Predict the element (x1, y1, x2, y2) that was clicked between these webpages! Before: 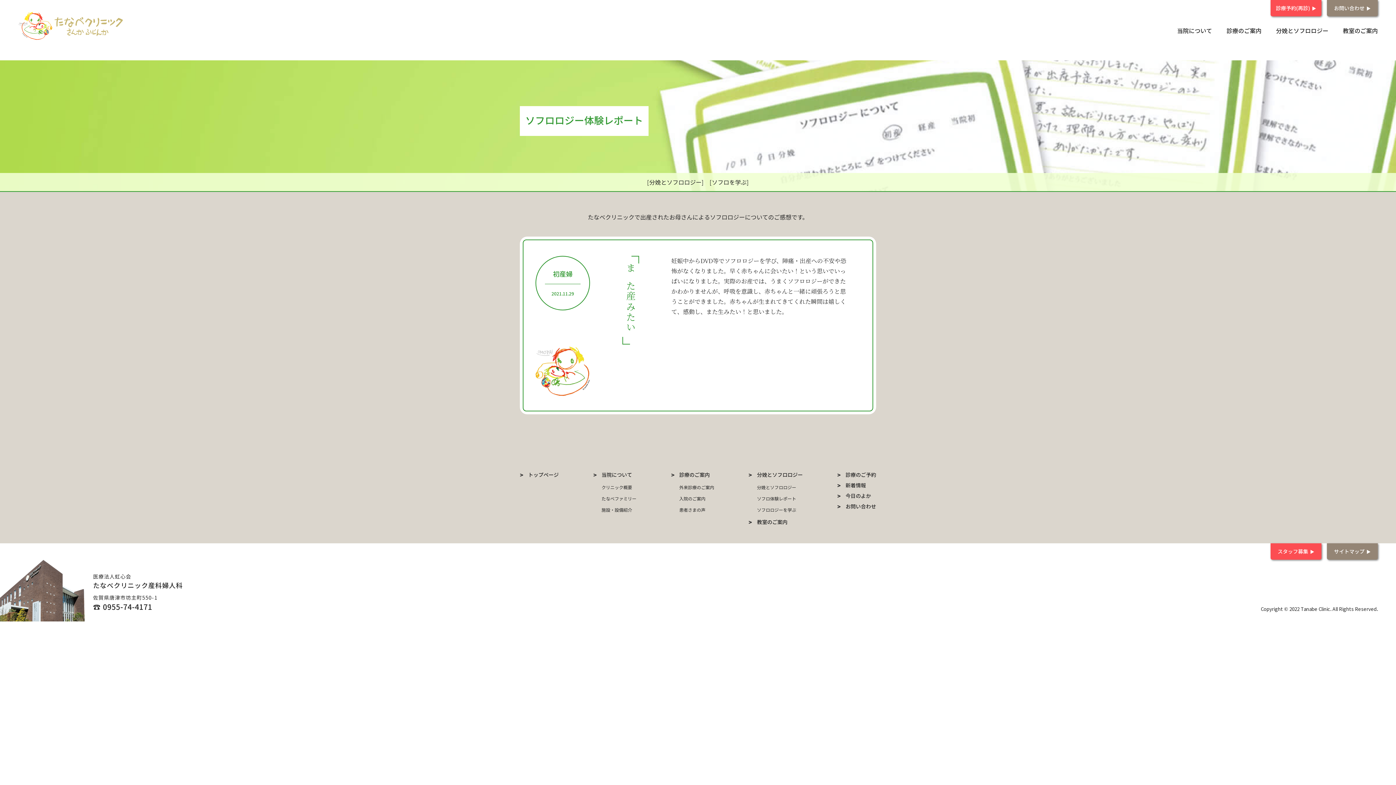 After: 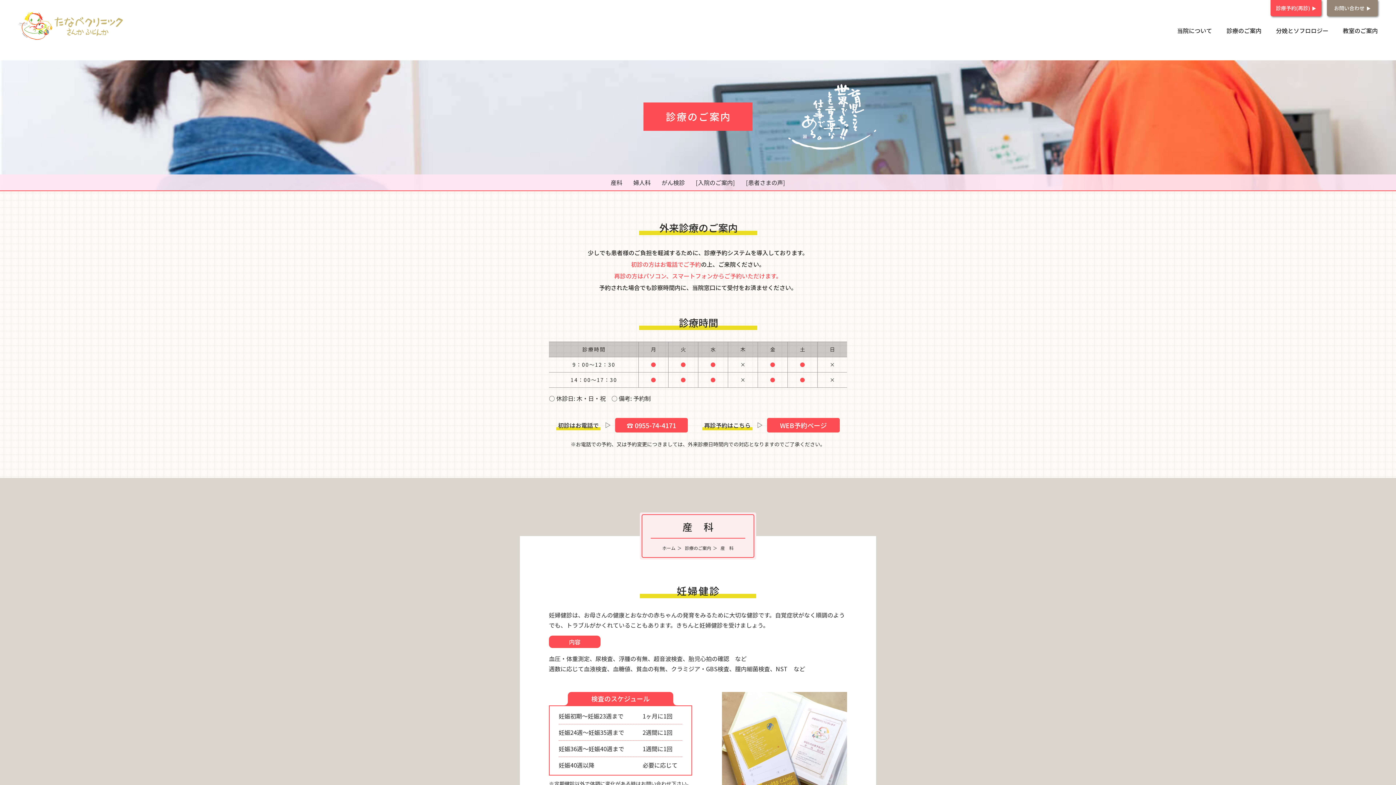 Action: label: 診療のご案内 bbox: (1226, 16, 1261, 44)